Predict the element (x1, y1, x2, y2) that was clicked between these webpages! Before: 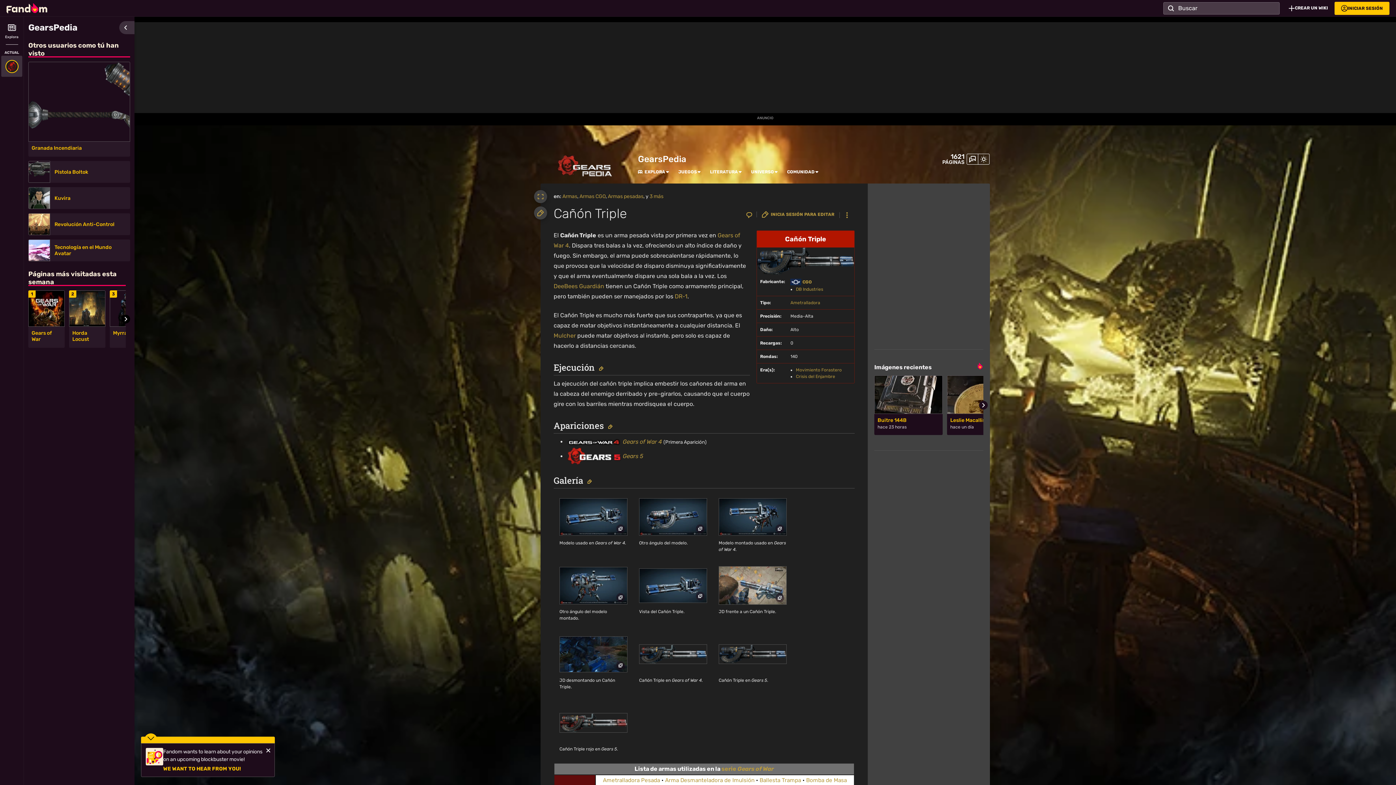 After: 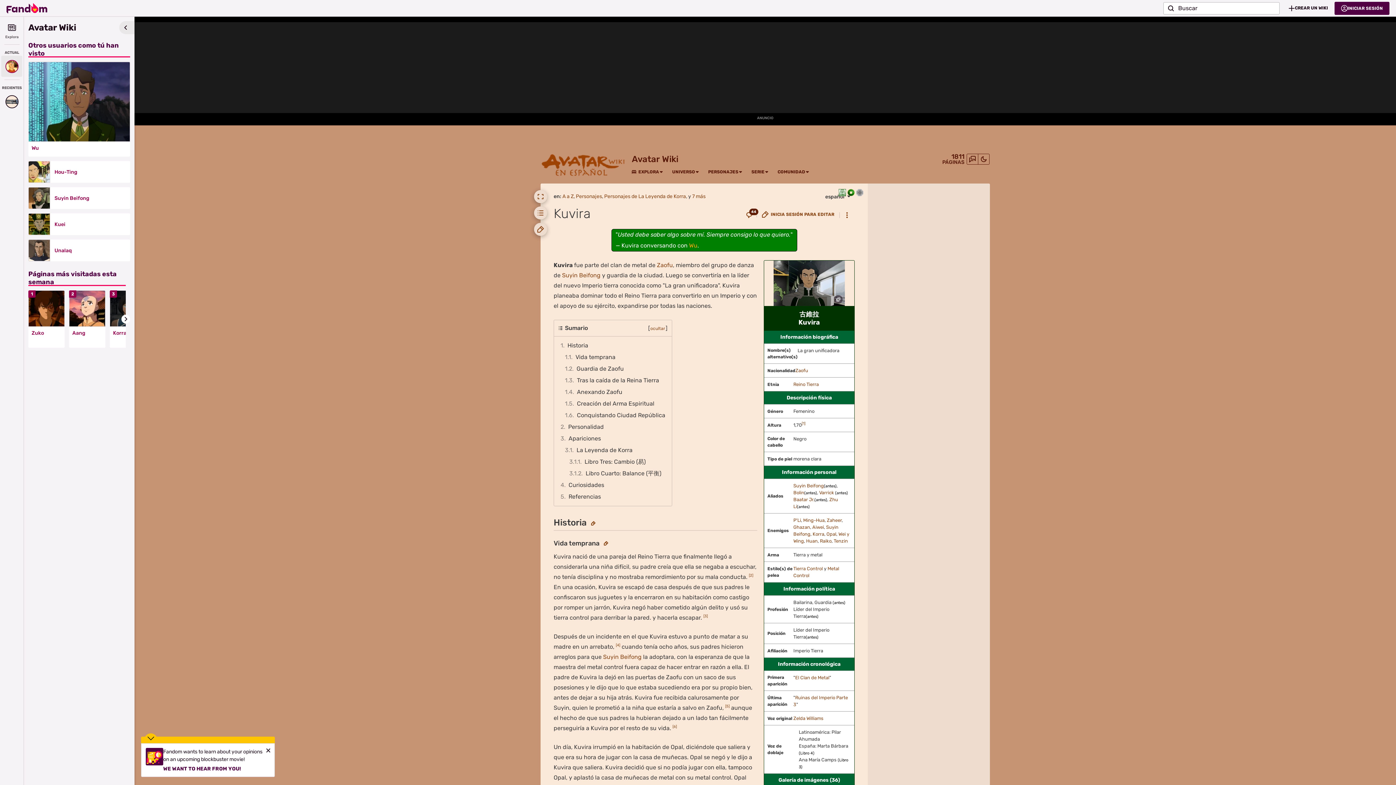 Action: bbox: (28, 187, 50, 209)